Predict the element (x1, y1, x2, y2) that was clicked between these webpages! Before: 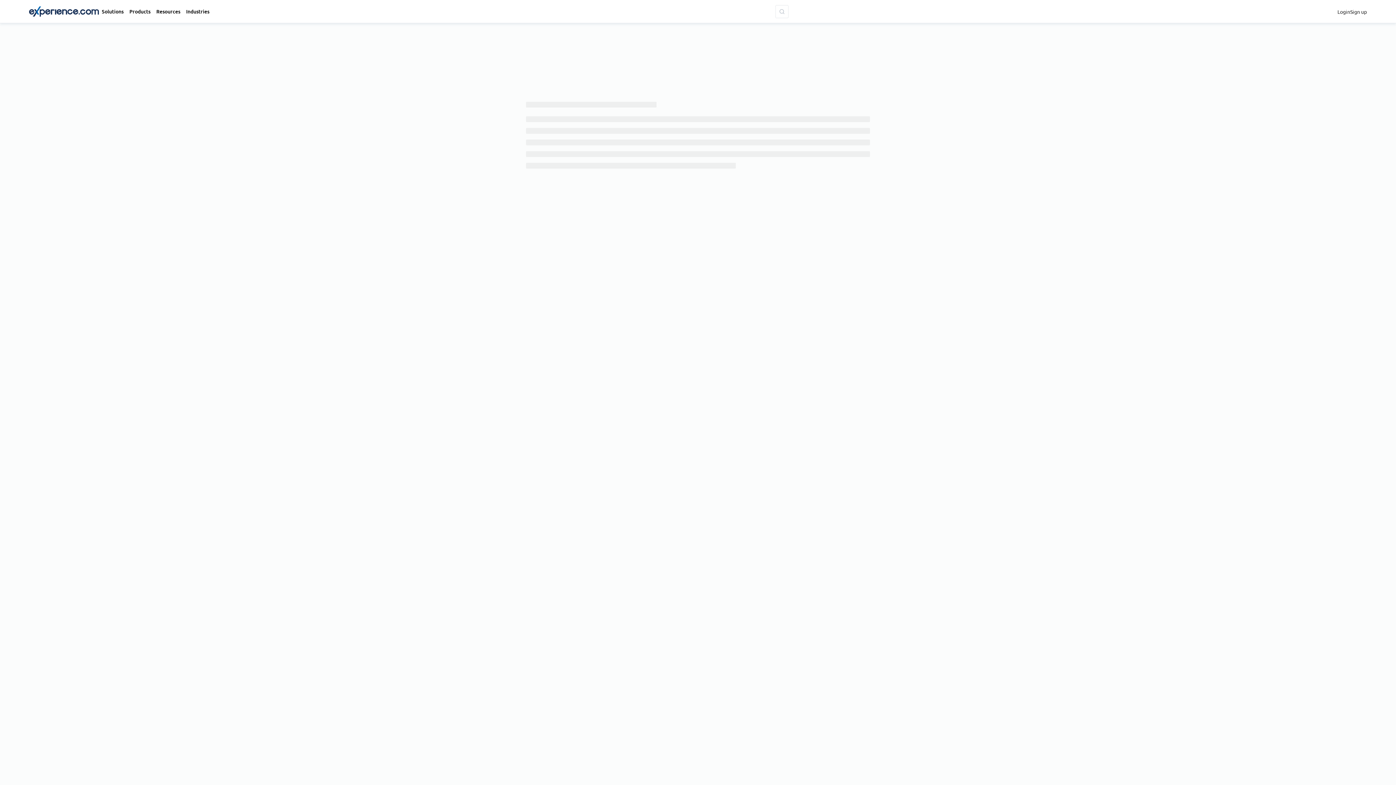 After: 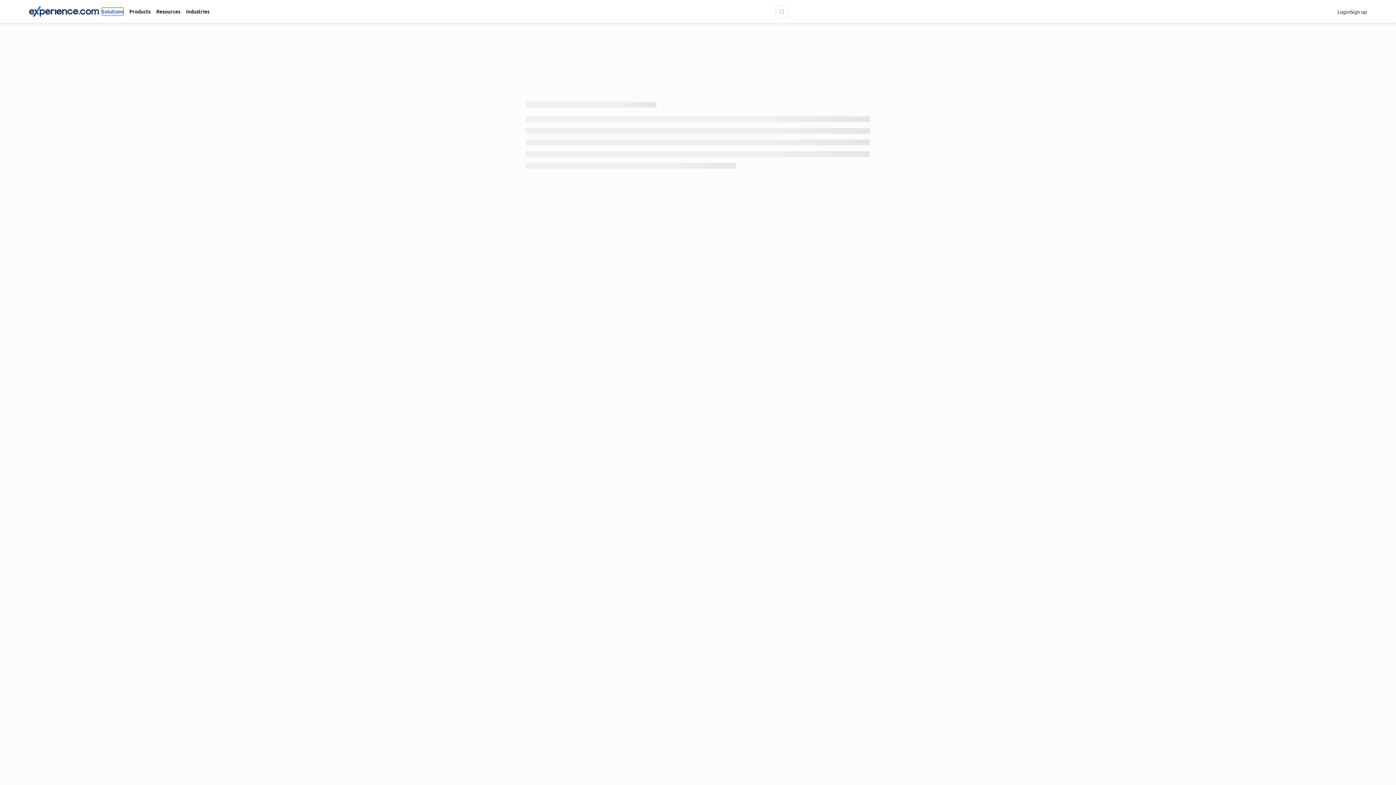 Action: label: Solutions bbox: (101, 7, 123, 15)